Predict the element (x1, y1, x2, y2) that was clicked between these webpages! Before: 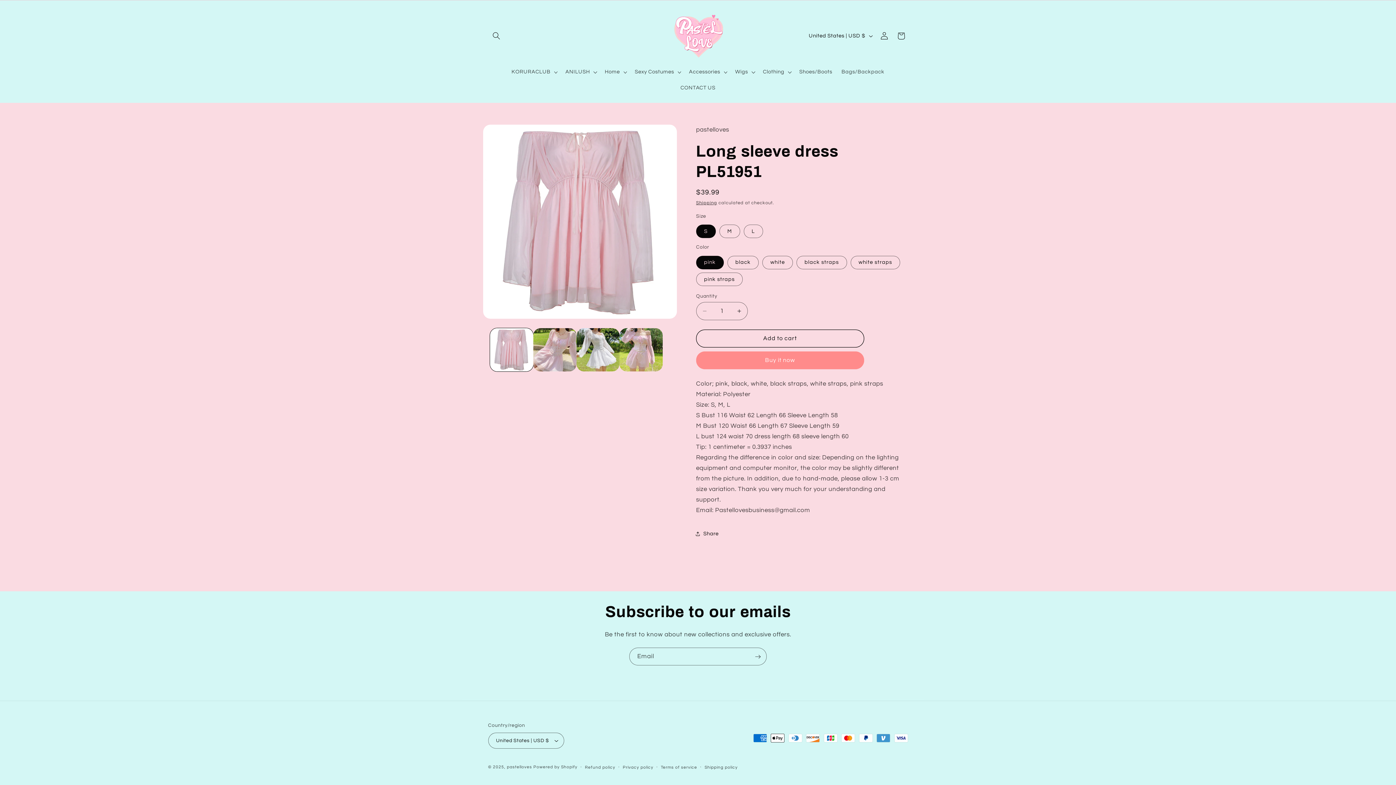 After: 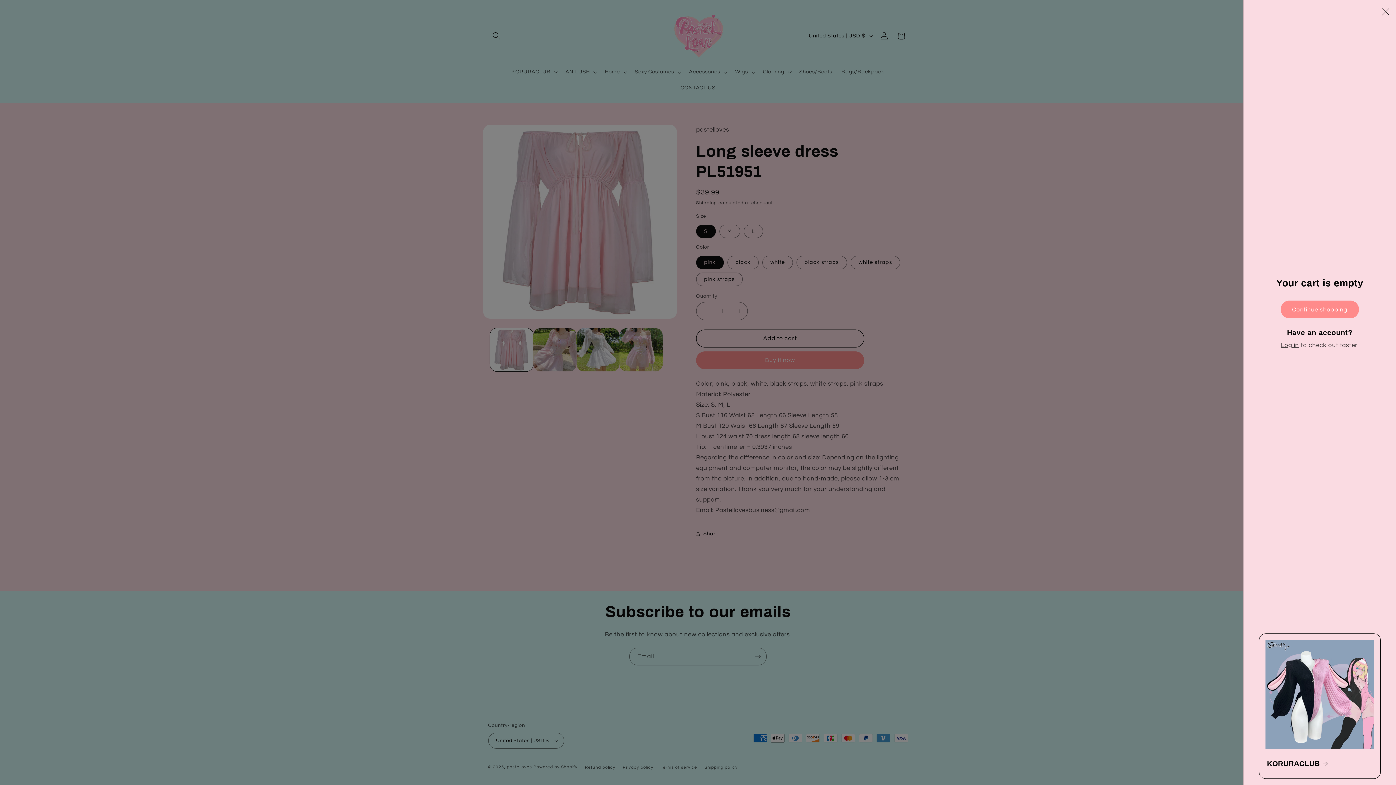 Action: label: Cart bbox: (892, 27, 909, 44)